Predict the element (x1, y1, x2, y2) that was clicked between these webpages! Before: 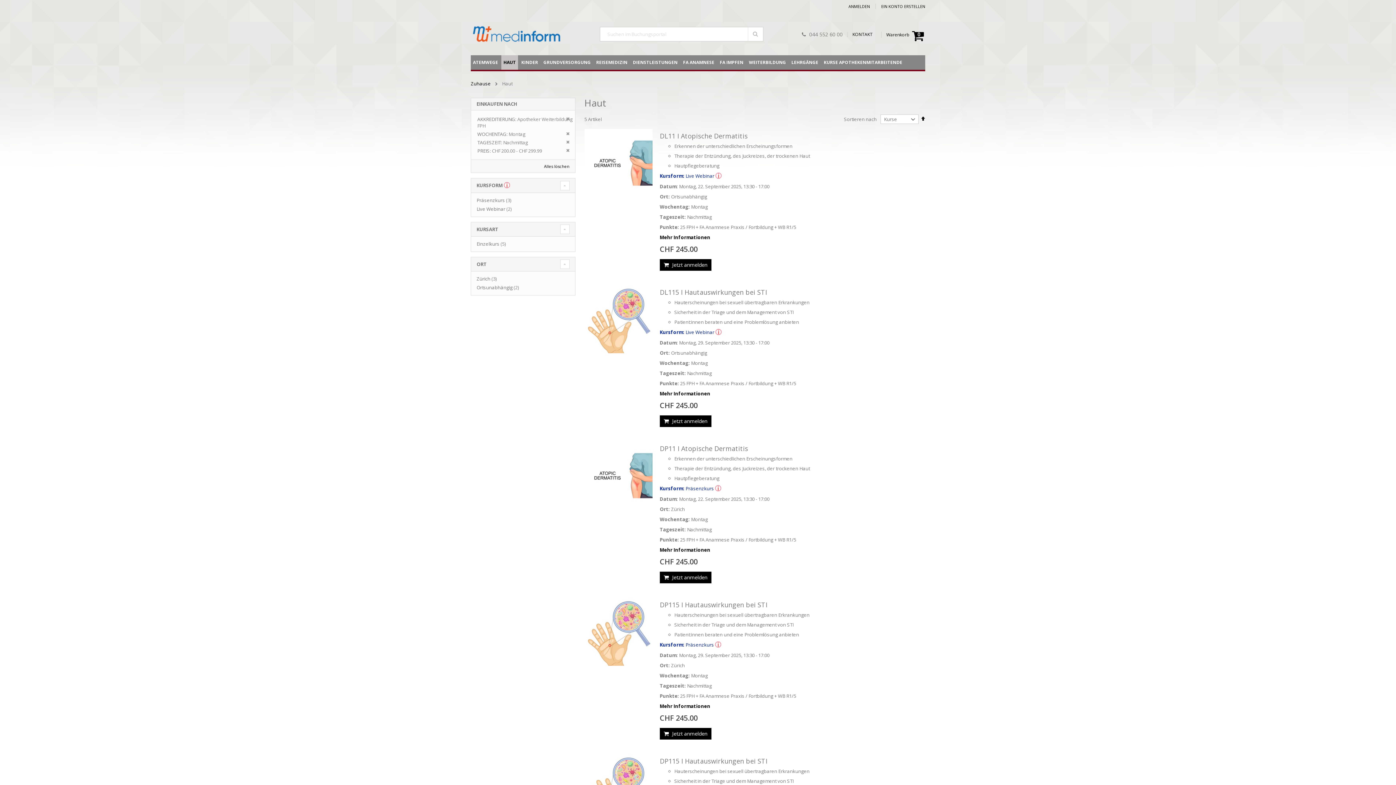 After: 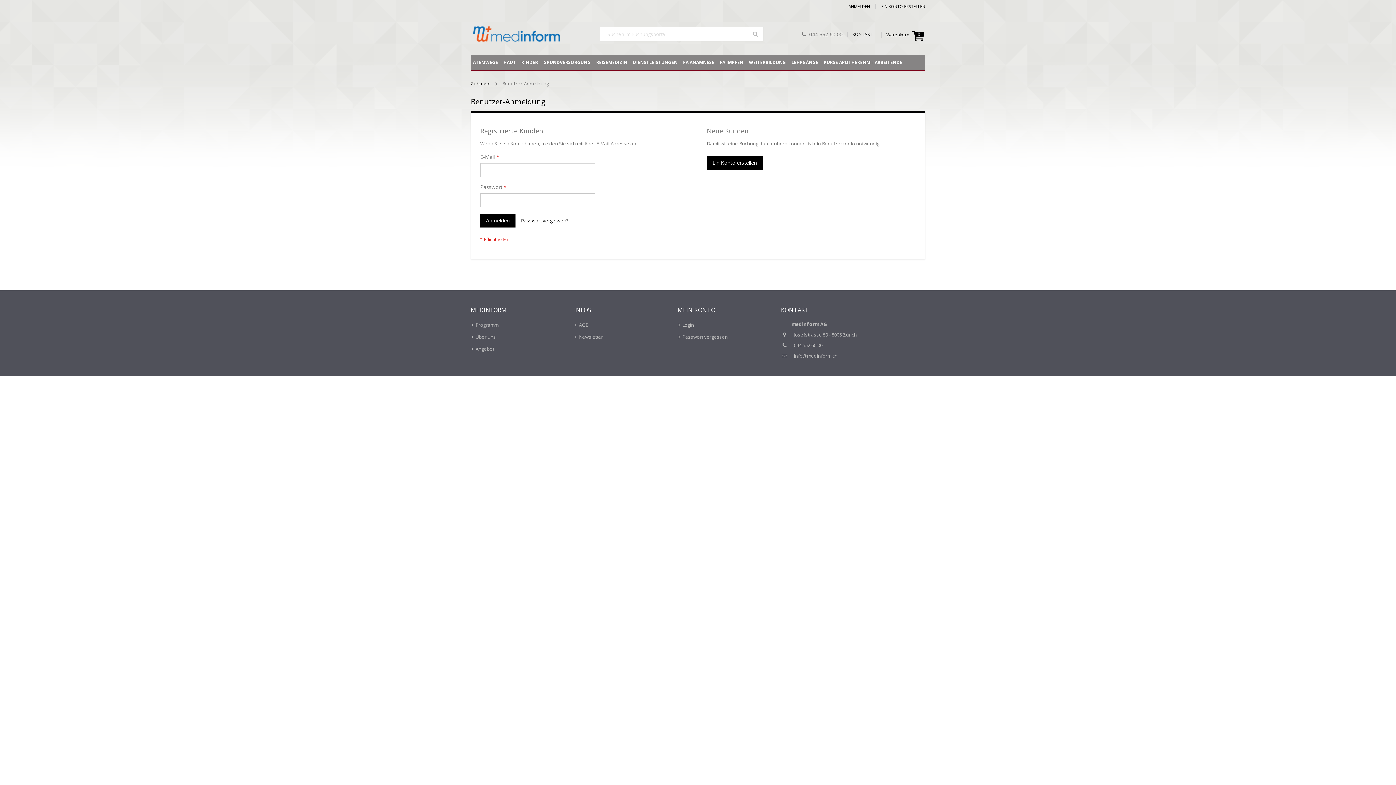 Action: label: ANMELDEN bbox: (848, 3, 875, 9)